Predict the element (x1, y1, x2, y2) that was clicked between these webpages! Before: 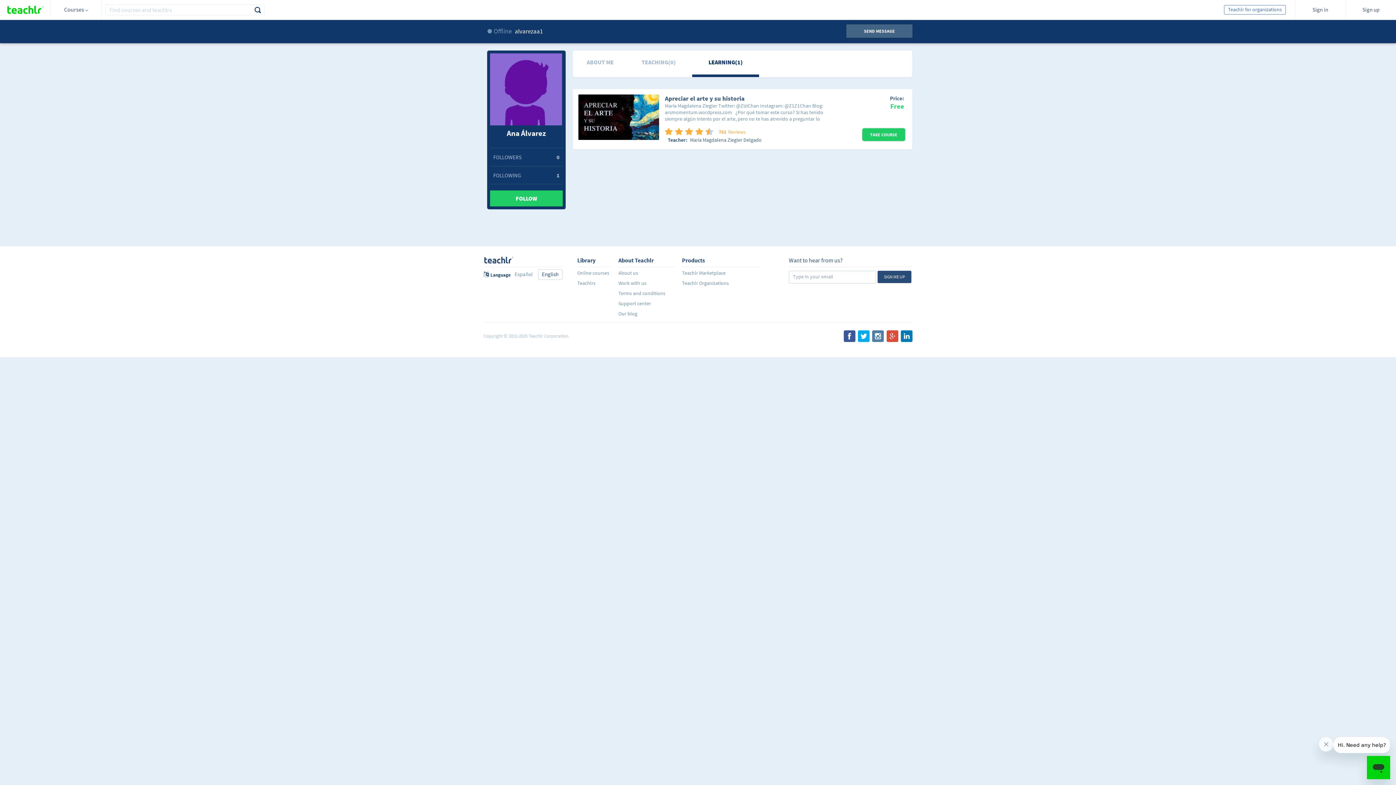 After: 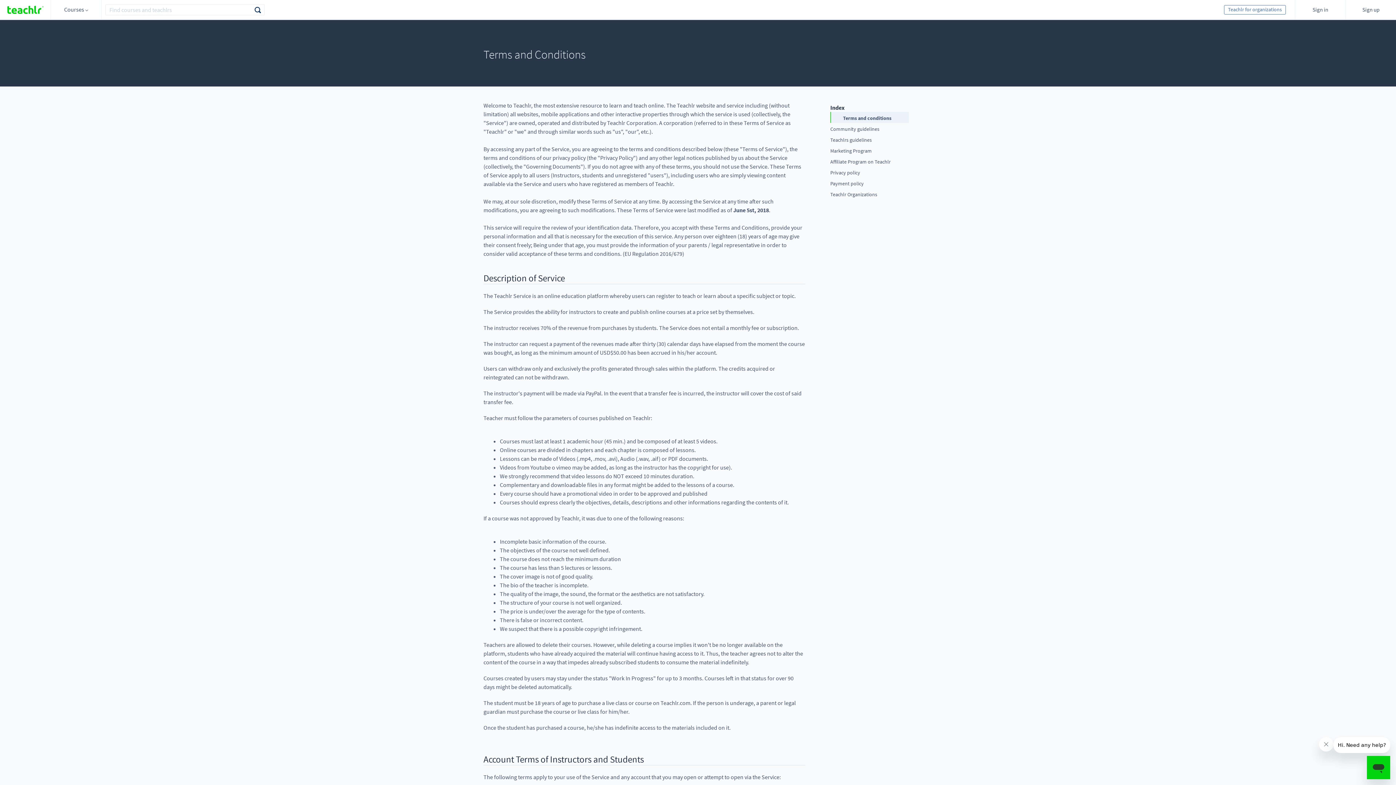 Action: bbox: (618, 289, 674, 298) label: Terms and conditions